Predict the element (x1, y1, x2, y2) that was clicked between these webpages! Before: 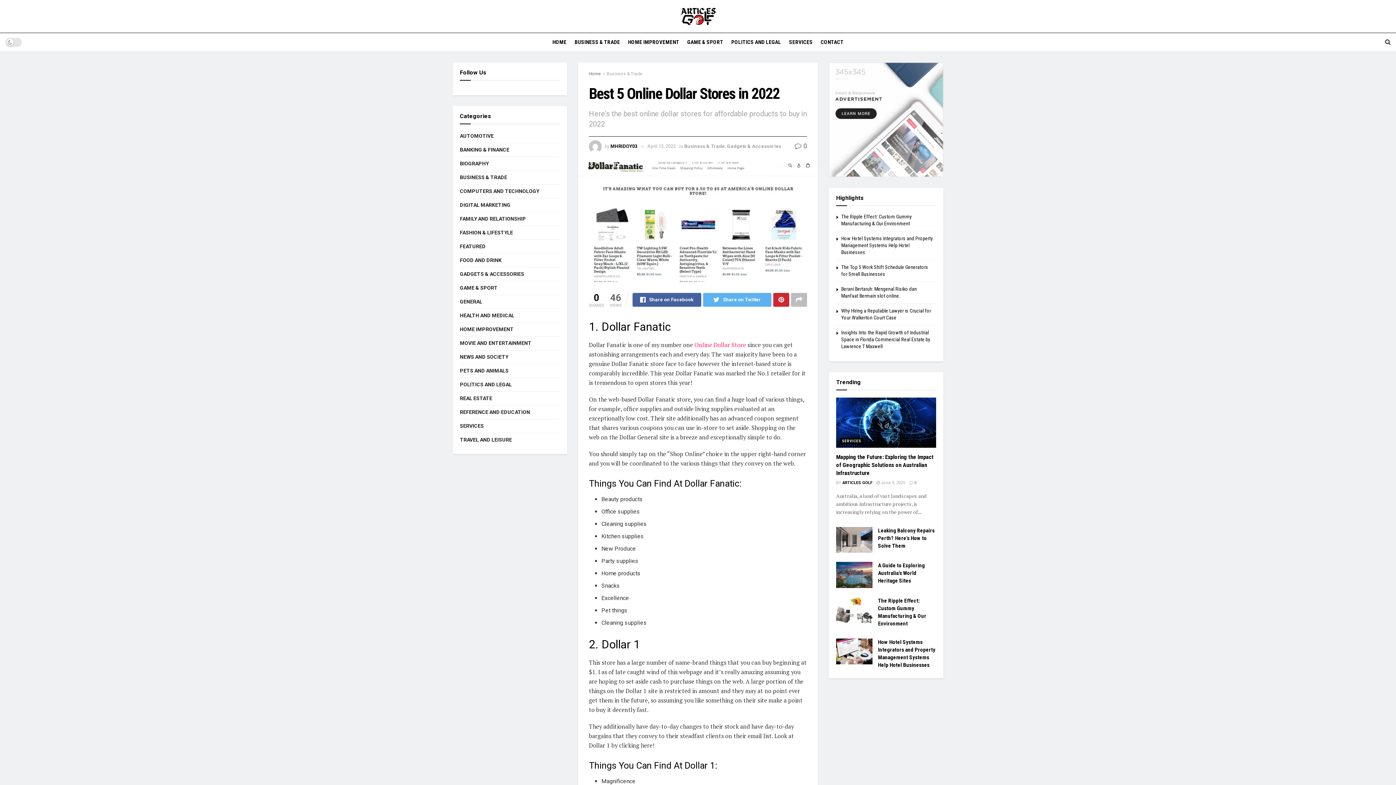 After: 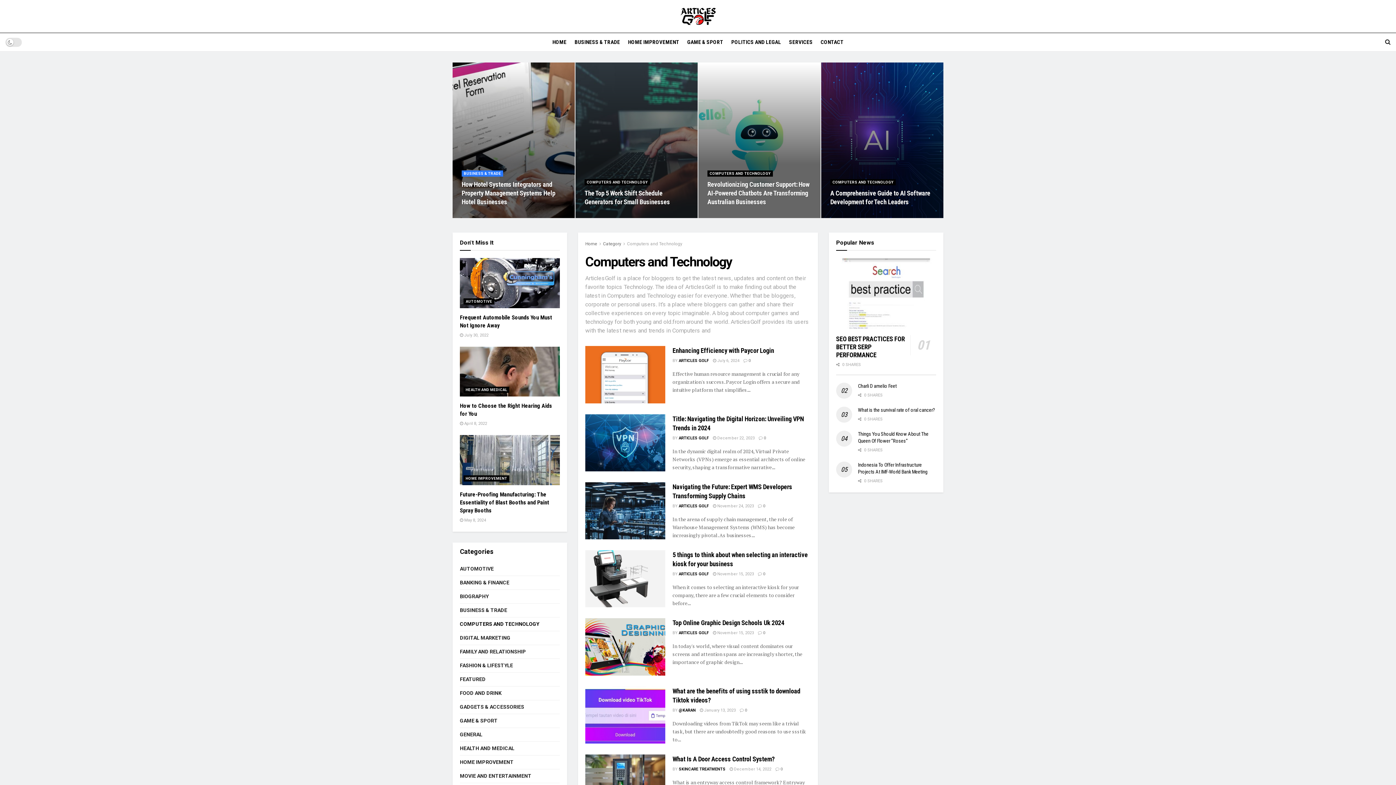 Action: bbox: (460, 186, 539, 196) label: COMPUTERS AND TECHNOLOGY